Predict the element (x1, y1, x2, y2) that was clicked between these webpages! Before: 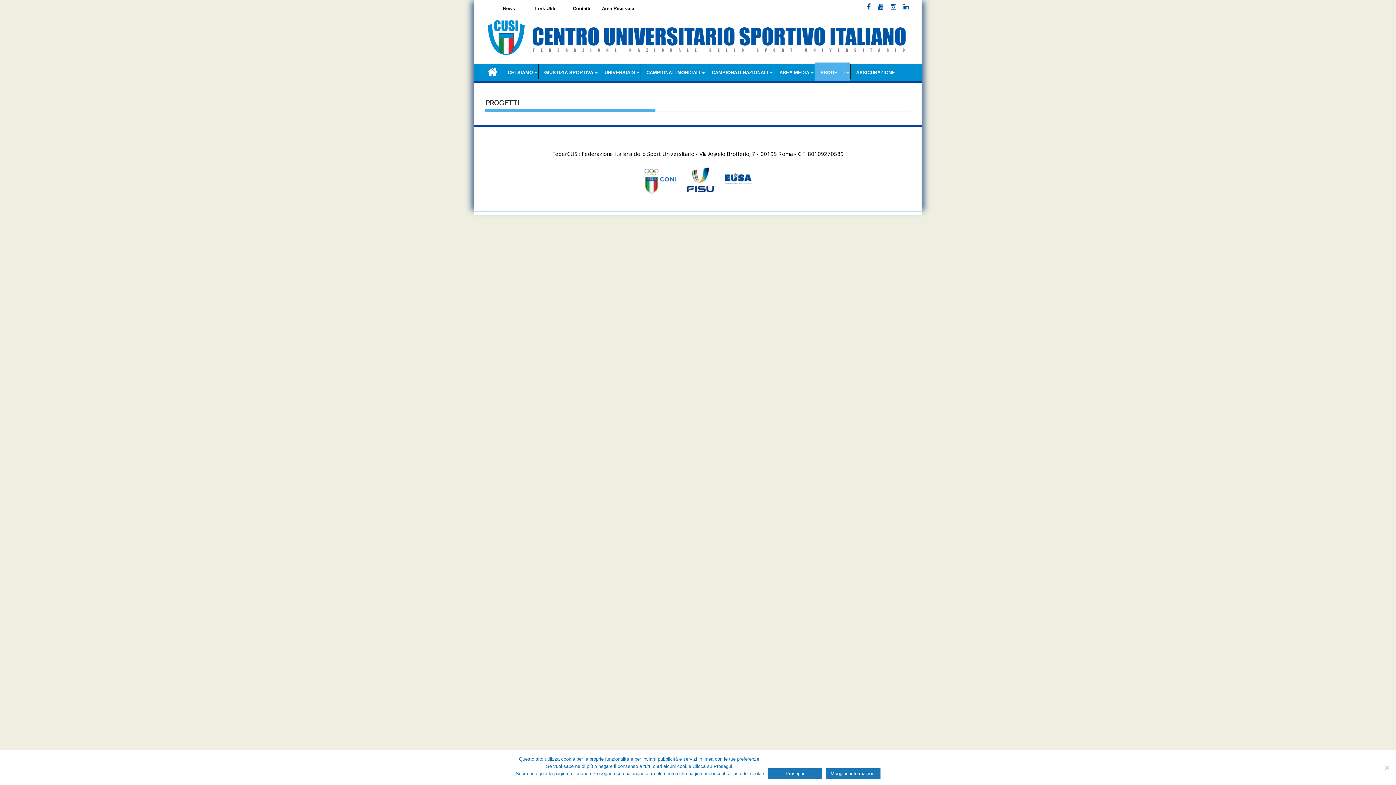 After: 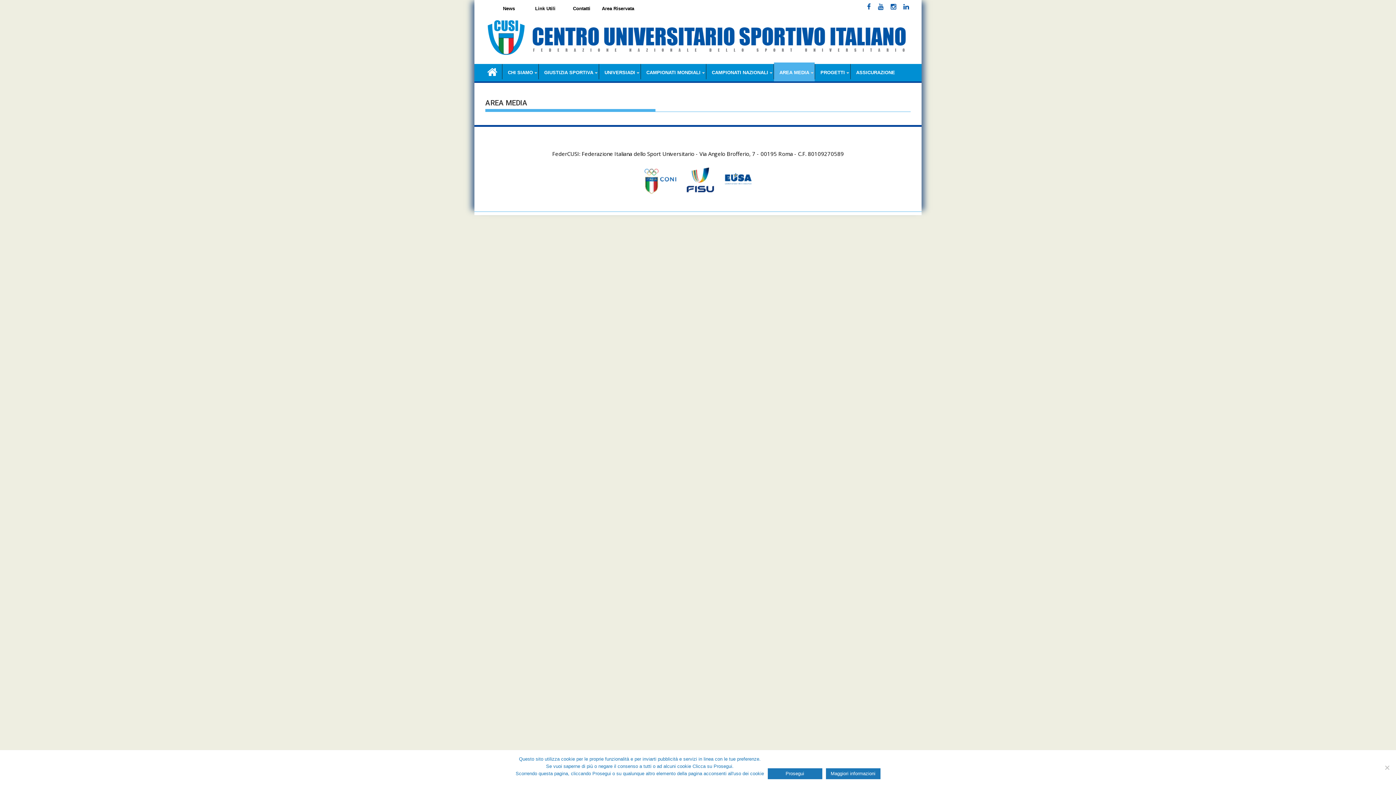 Action: bbox: (774, 64, 814, 81) label: AREA MEDIA